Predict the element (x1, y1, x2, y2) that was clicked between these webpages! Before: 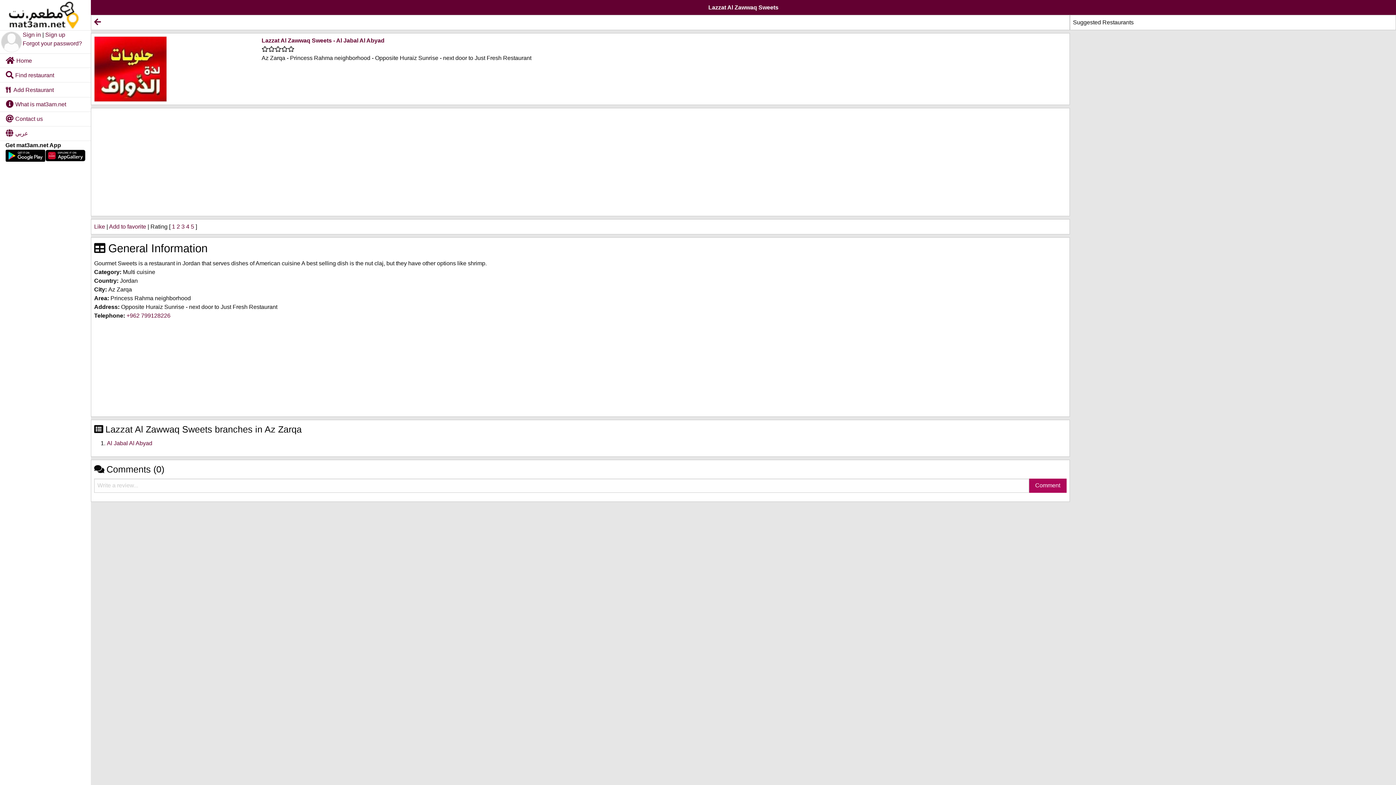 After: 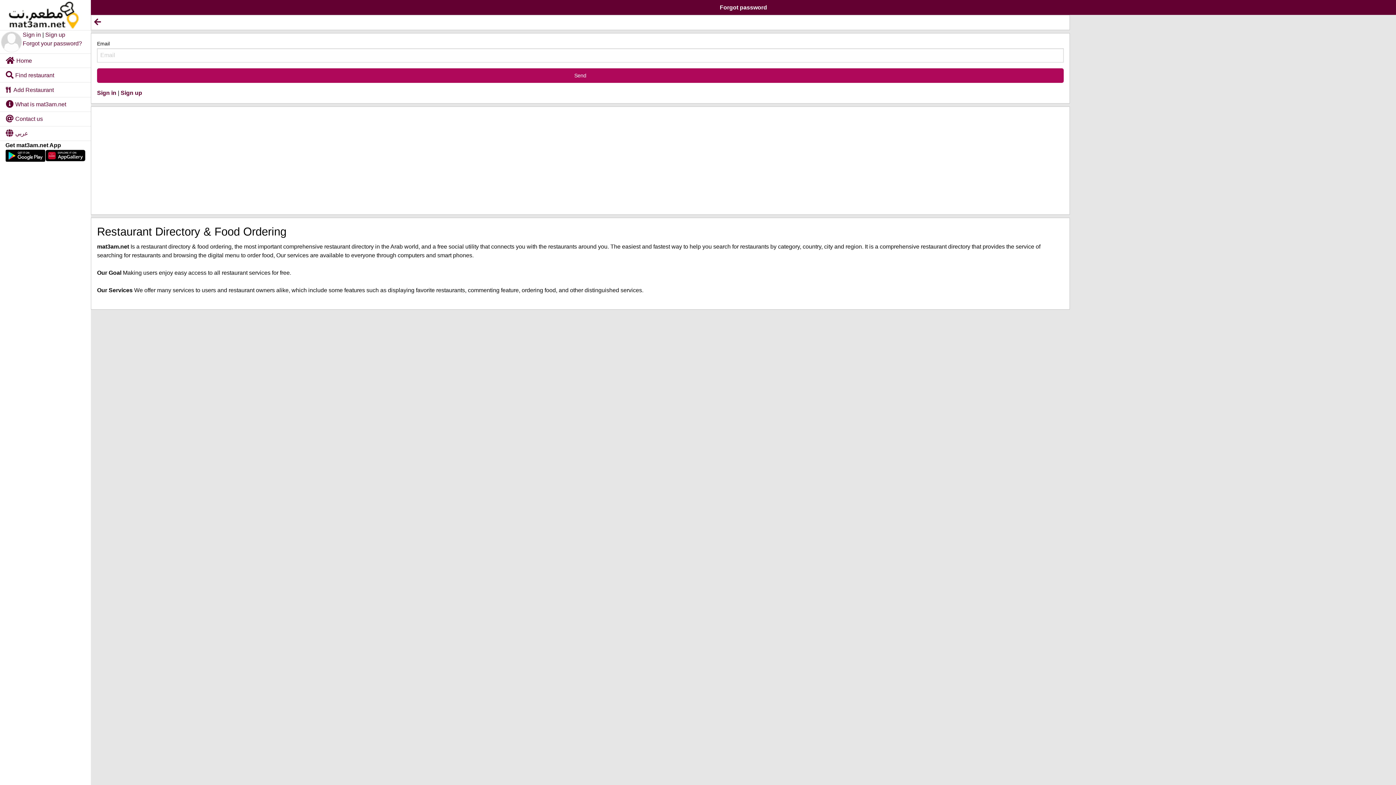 Action: label: Forgot your password? bbox: (22, 40, 82, 46)